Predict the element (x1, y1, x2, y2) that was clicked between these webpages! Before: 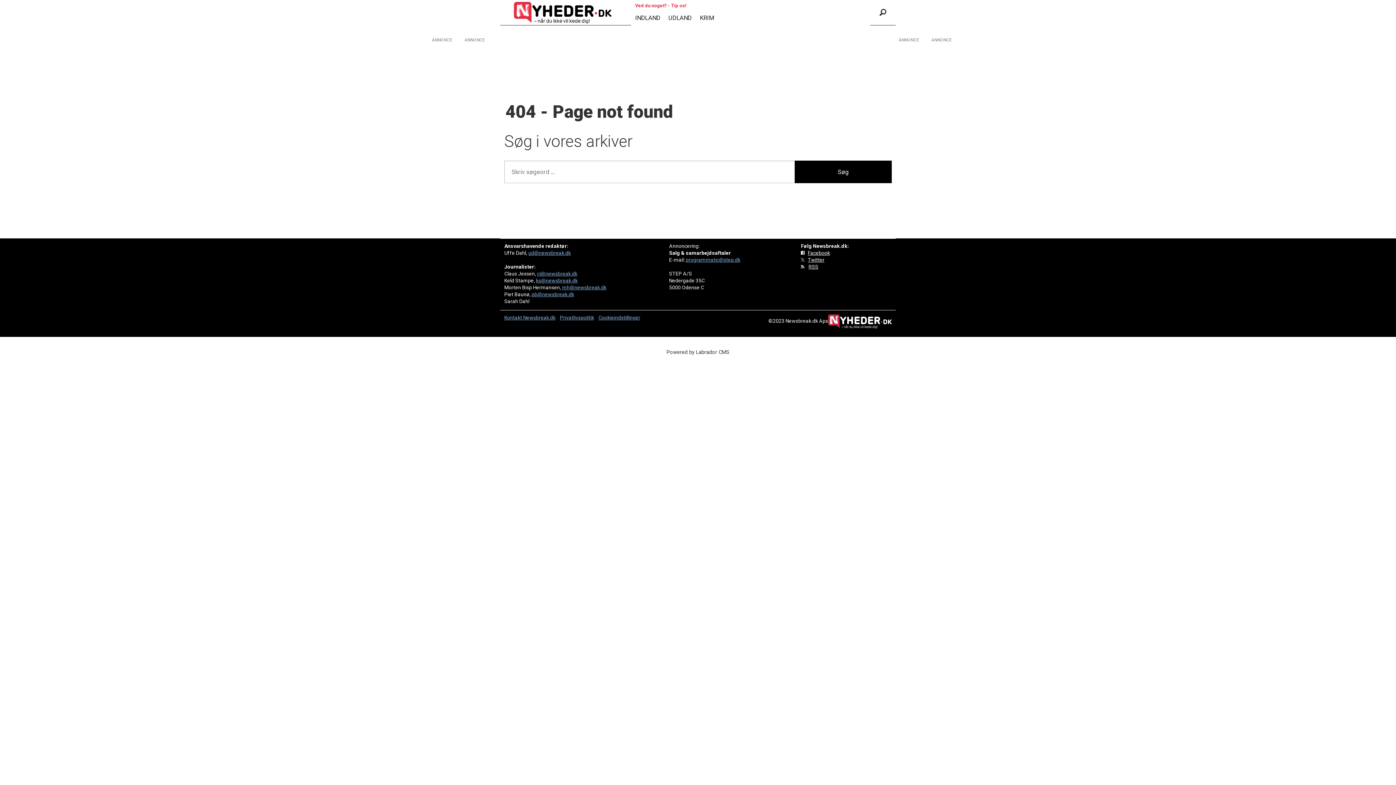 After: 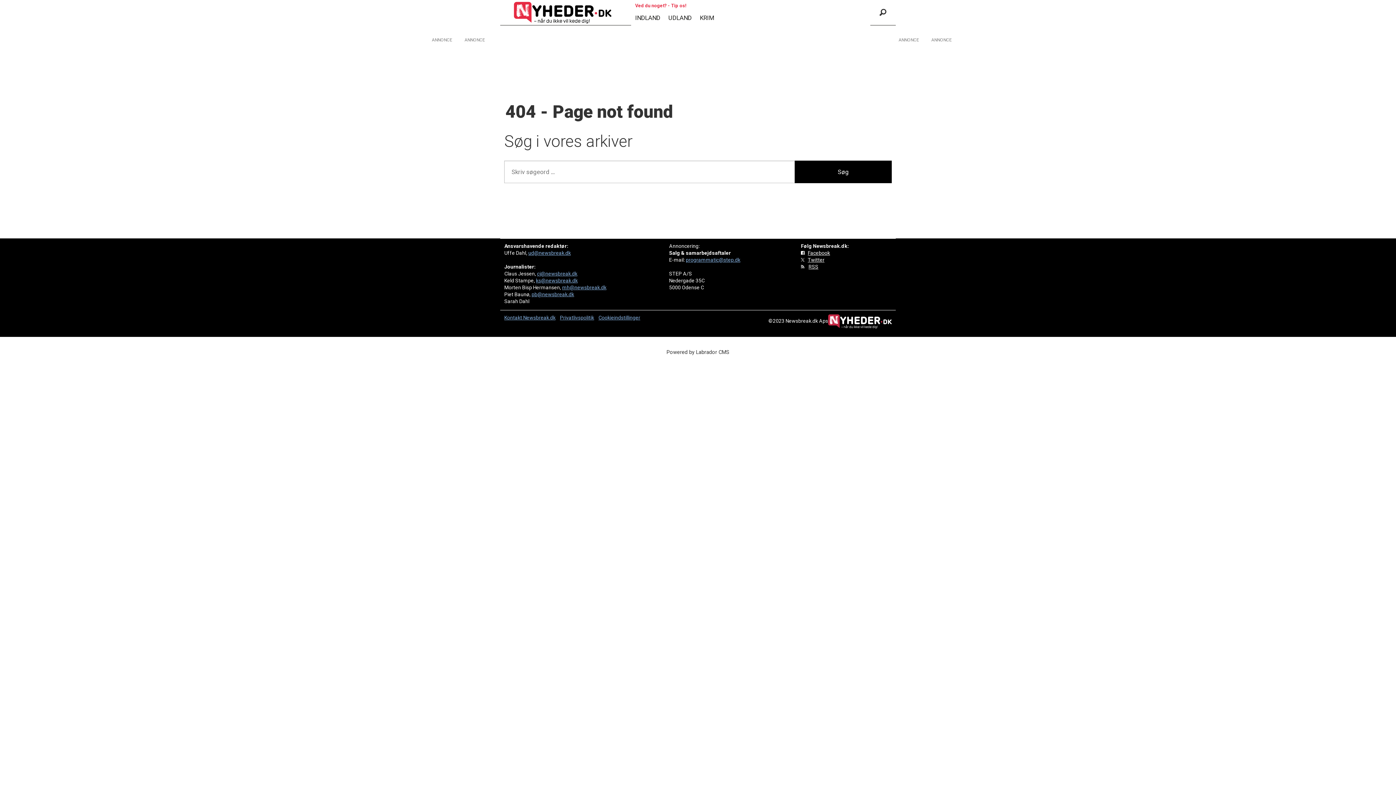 Action: bbox: (808, 250, 830, 255) label: Facebook